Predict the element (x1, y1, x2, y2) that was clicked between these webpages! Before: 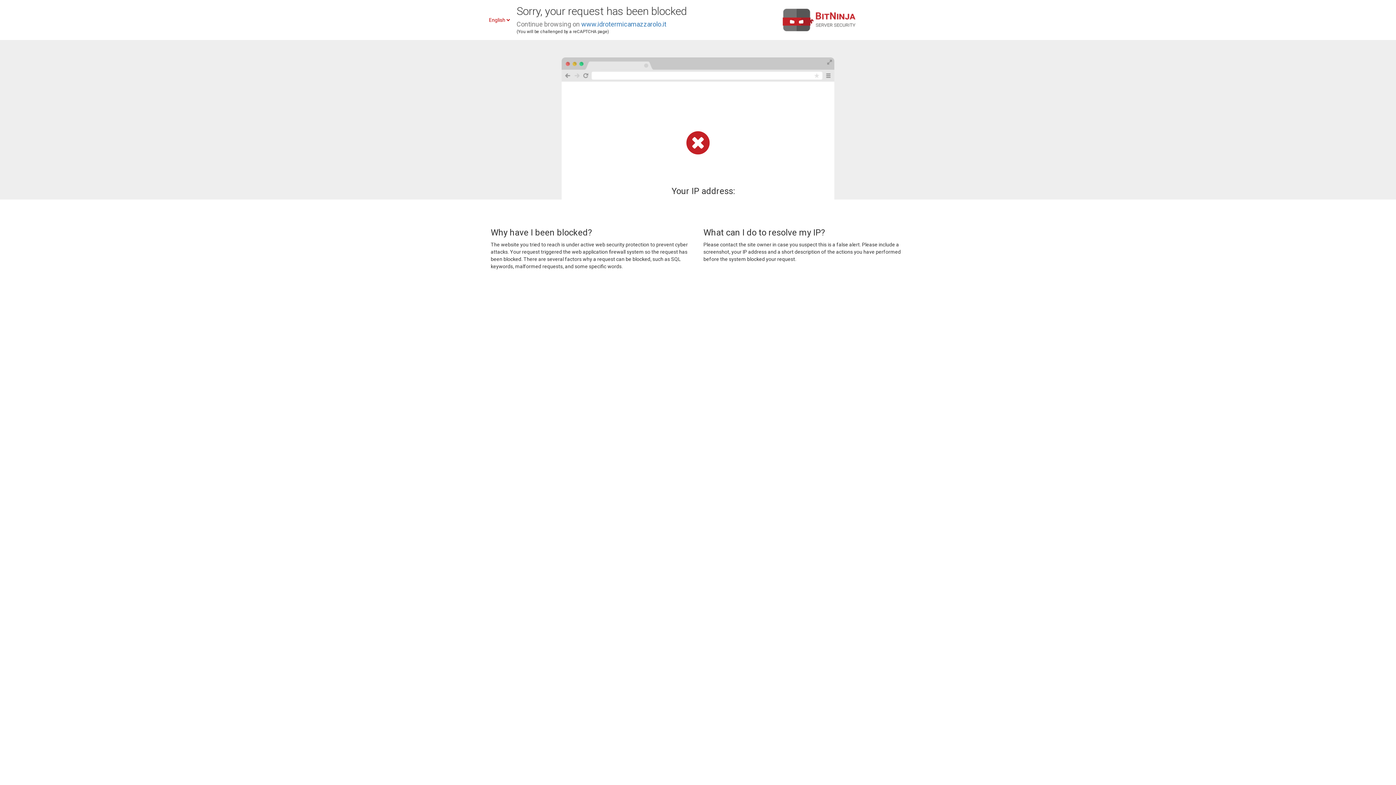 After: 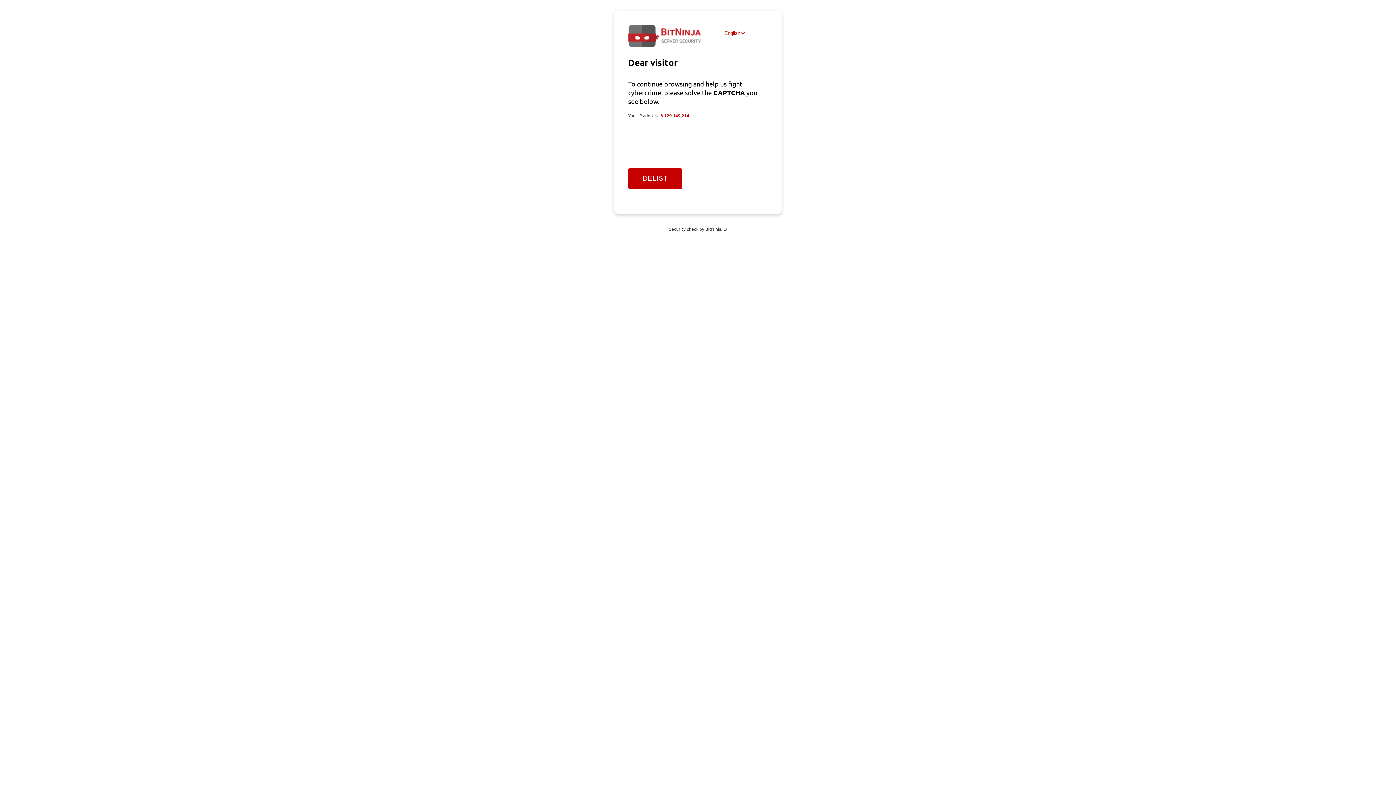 Action: label: www.idrotermicamazzarolo.it bbox: (581, 20, 666, 28)